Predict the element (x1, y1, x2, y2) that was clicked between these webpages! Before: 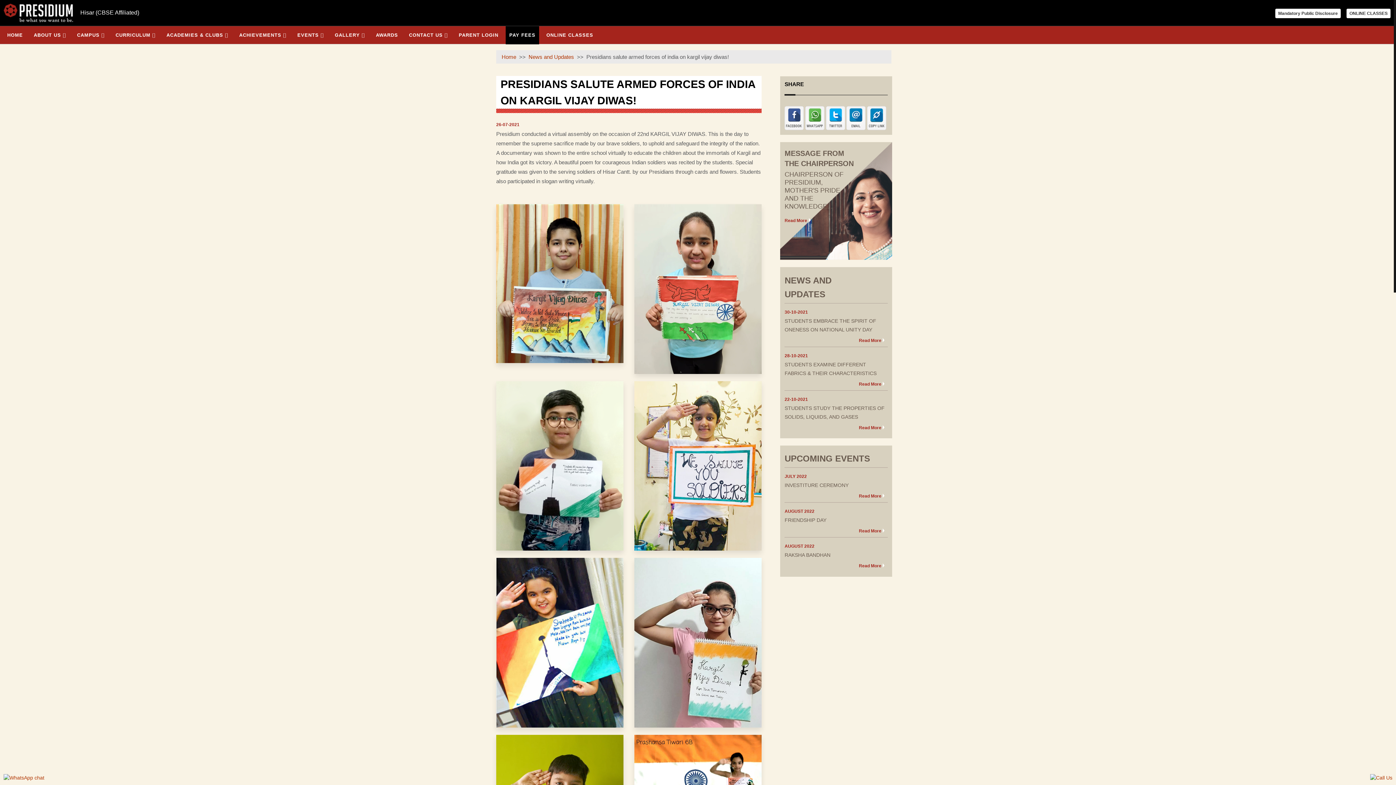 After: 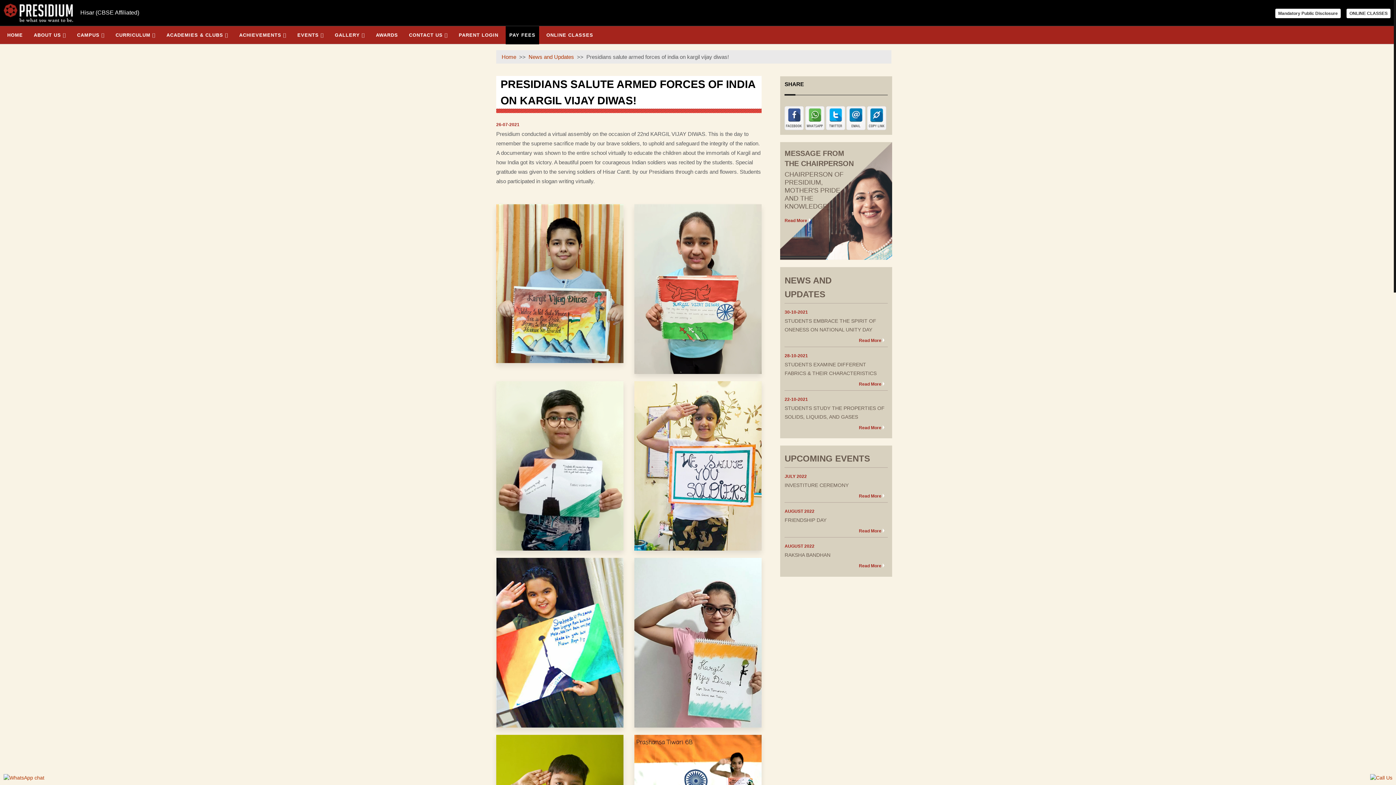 Action: bbox: (1370, 774, 1392, 780)